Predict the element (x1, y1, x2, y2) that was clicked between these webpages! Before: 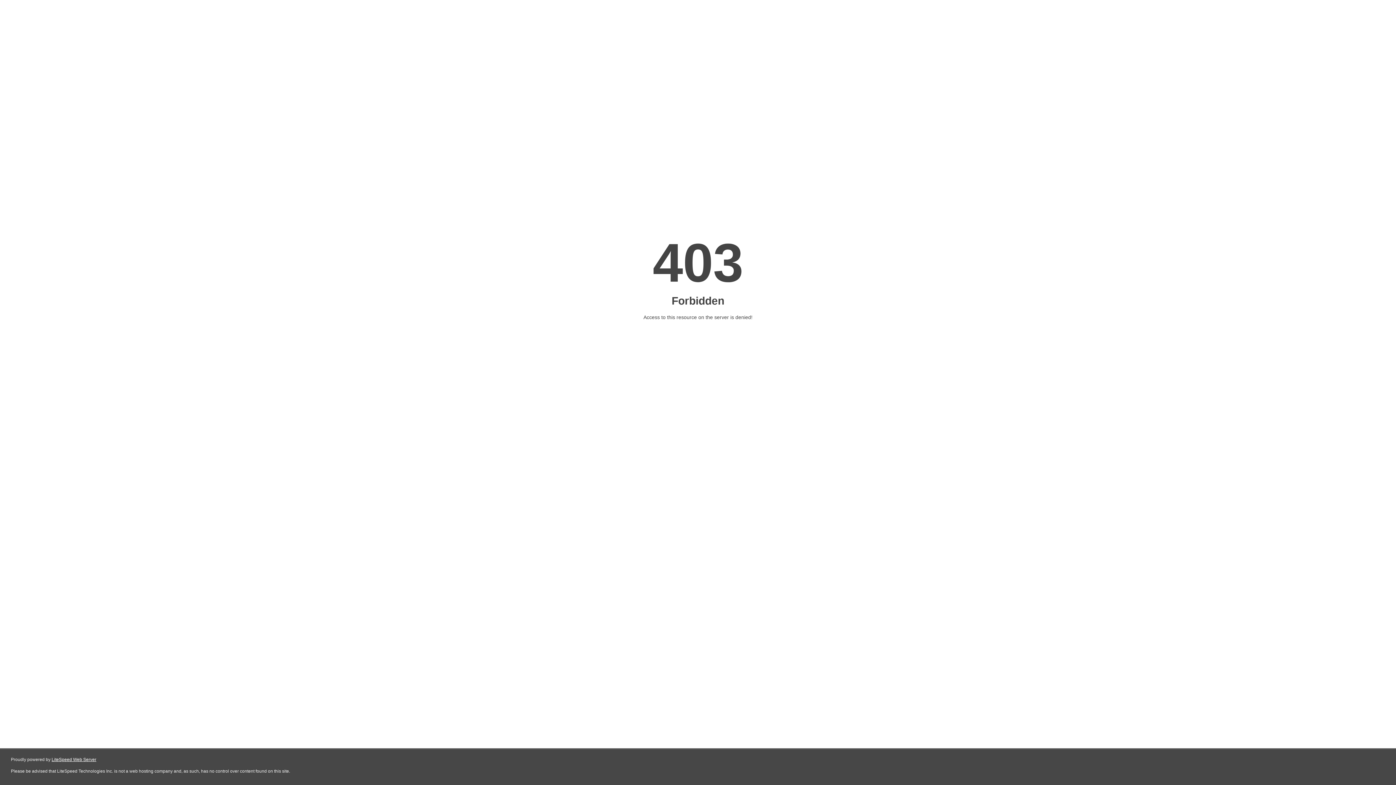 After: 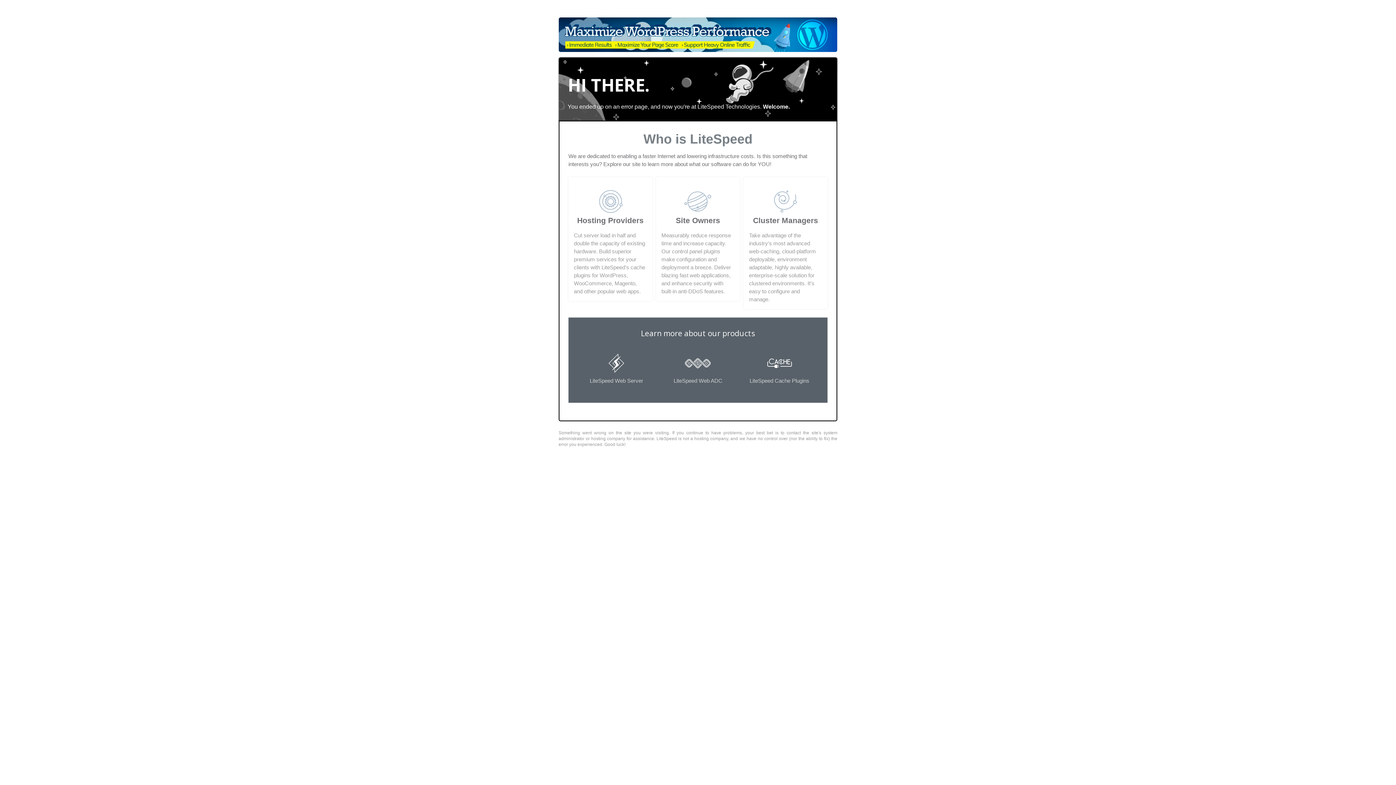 Action: label: LiteSpeed Web Server bbox: (51, 757, 96, 762)